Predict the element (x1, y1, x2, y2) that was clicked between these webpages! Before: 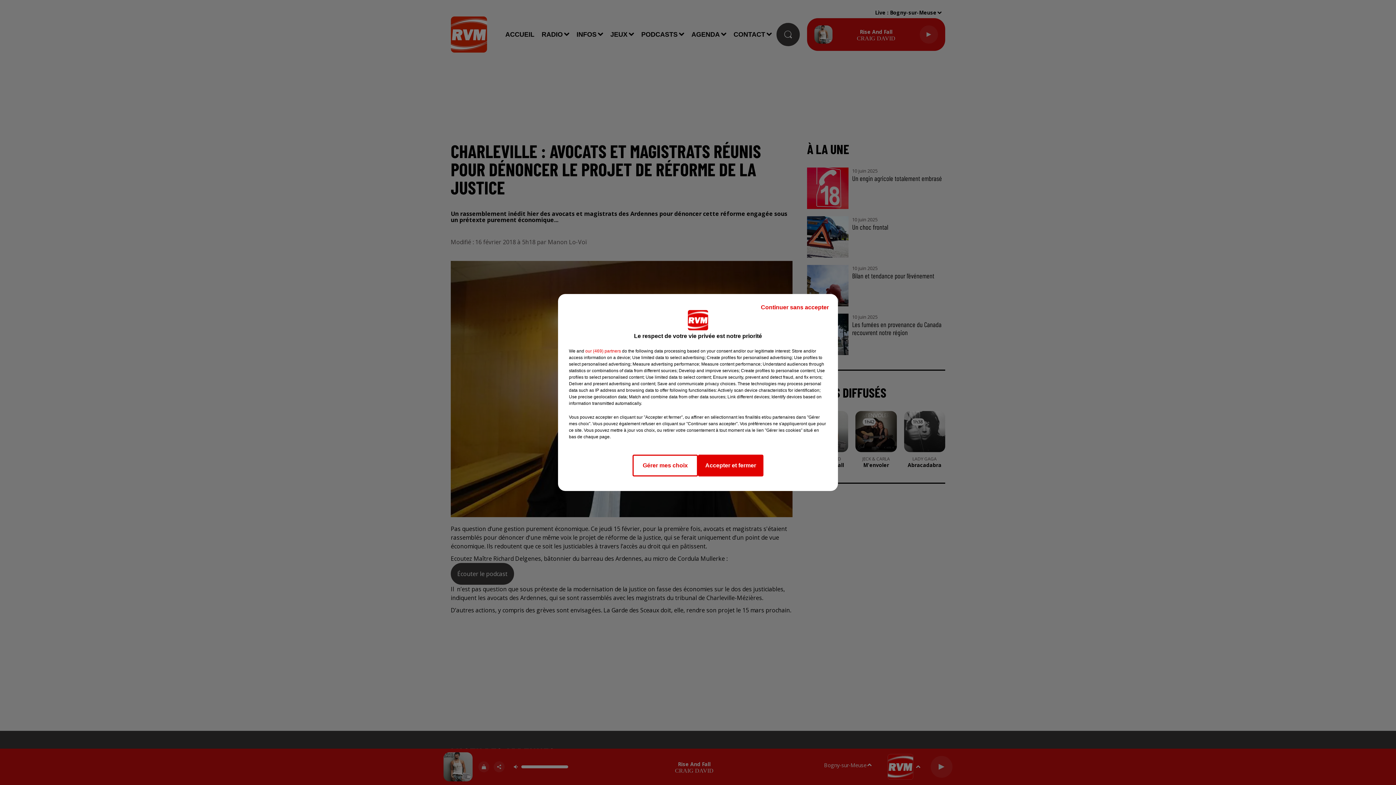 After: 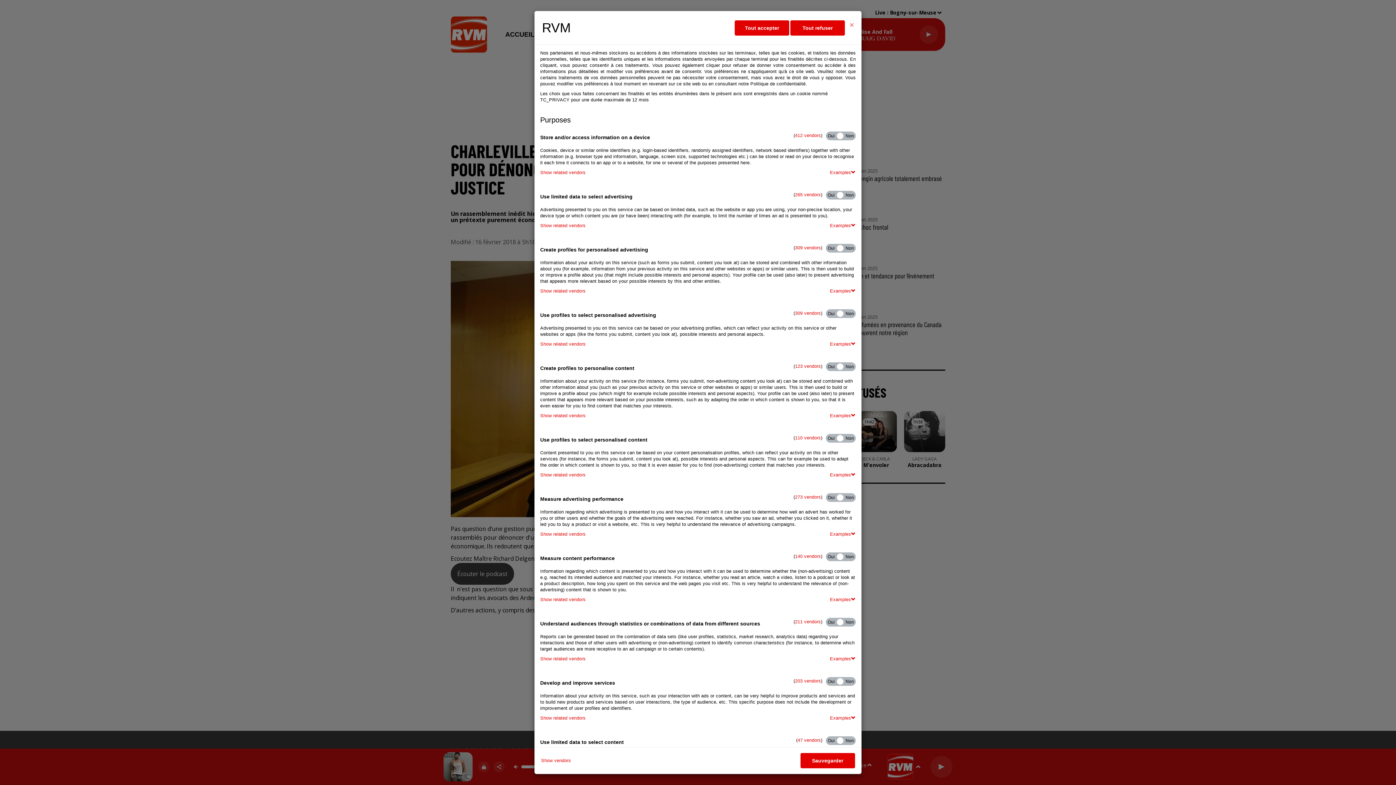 Action: label: Gérer mes choix bbox: (632, 454, 698, 476)